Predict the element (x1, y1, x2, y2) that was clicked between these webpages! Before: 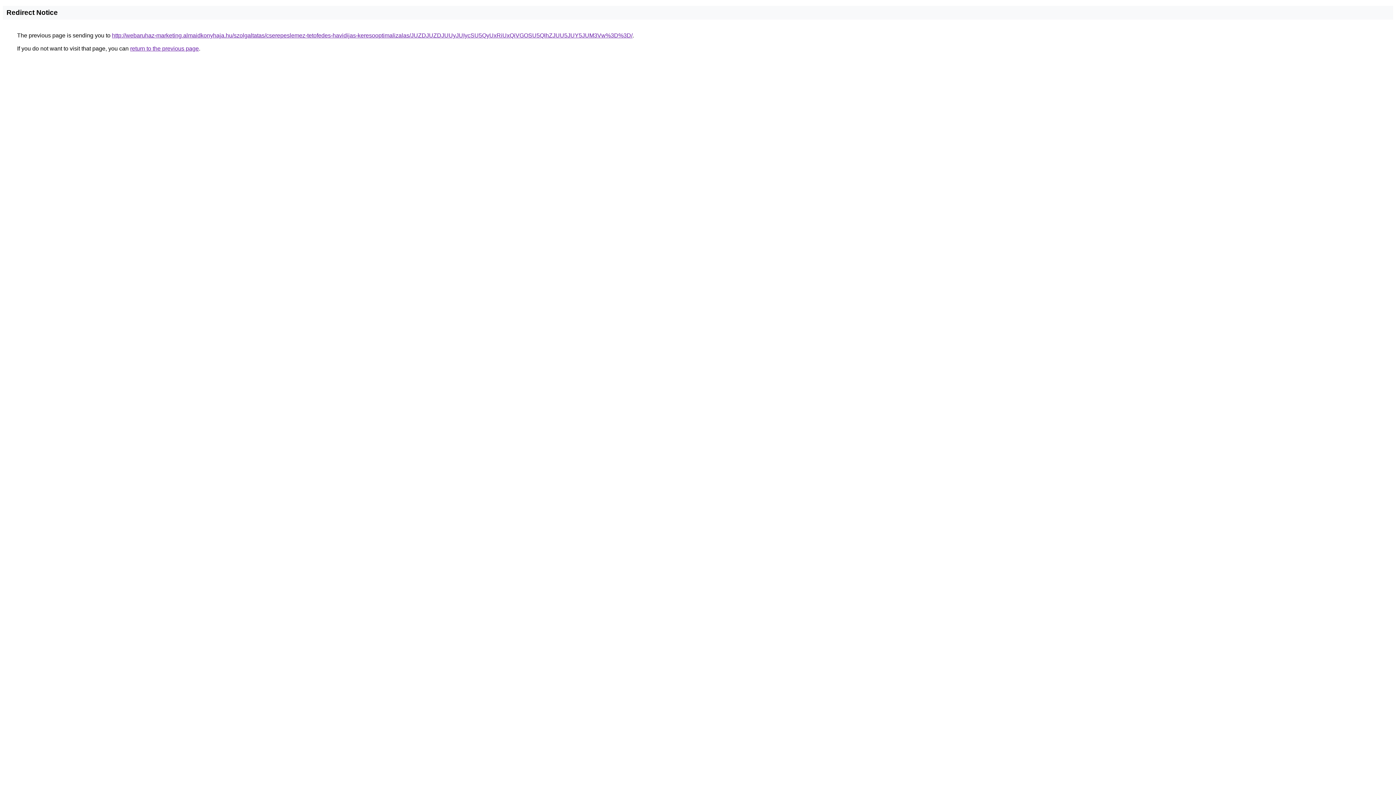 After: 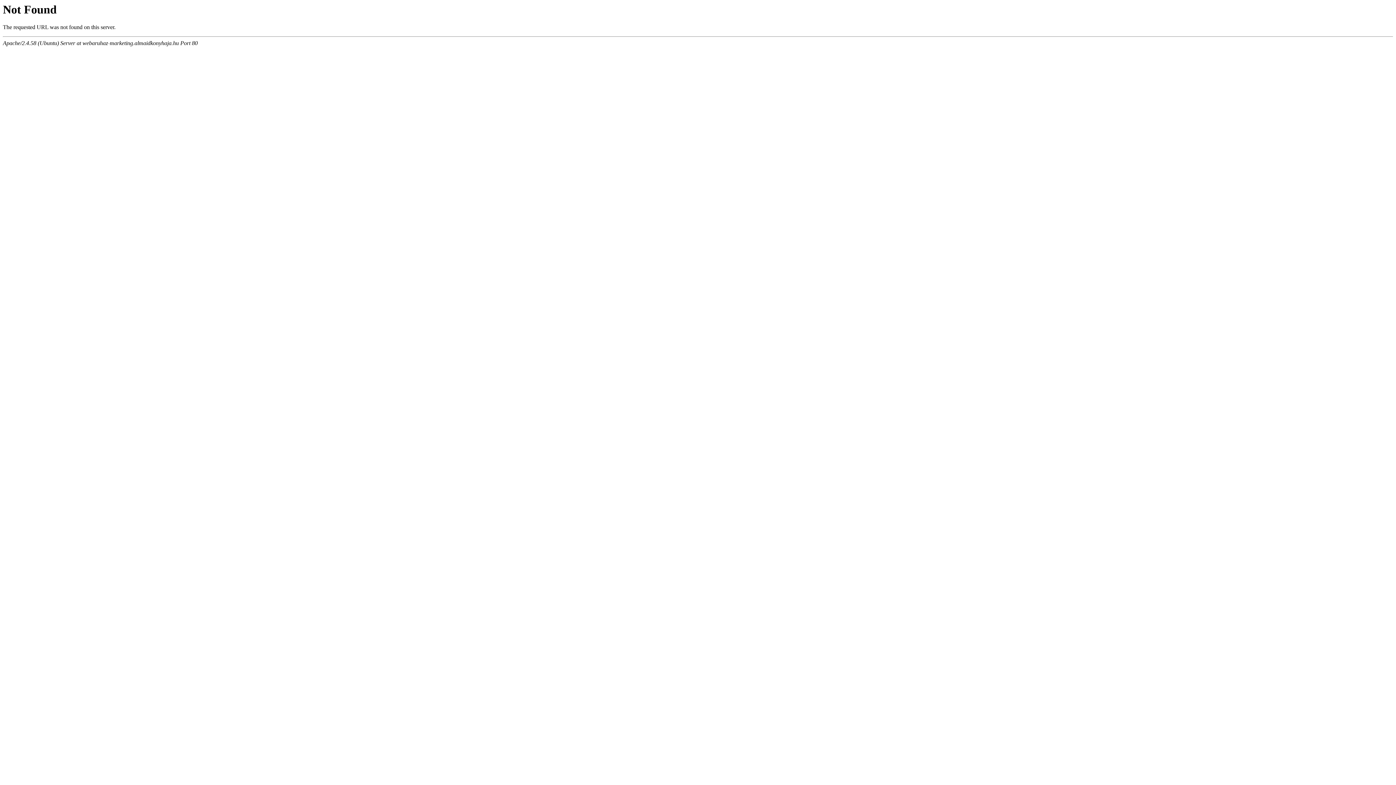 Action: bbox: (112, 32, 632, 38) label: http://webaruhaz-marketing.almaidkonyhaja.hu/szolgaltatas/cserepeslemez-tetofedes-havidijas-keresooptimalizalas/JUZDJUZDJUUyJUIycSU5QyUxRiUxQiVGOSU5QlhZJUU5JUY5JUM3Vw%3D%3D/